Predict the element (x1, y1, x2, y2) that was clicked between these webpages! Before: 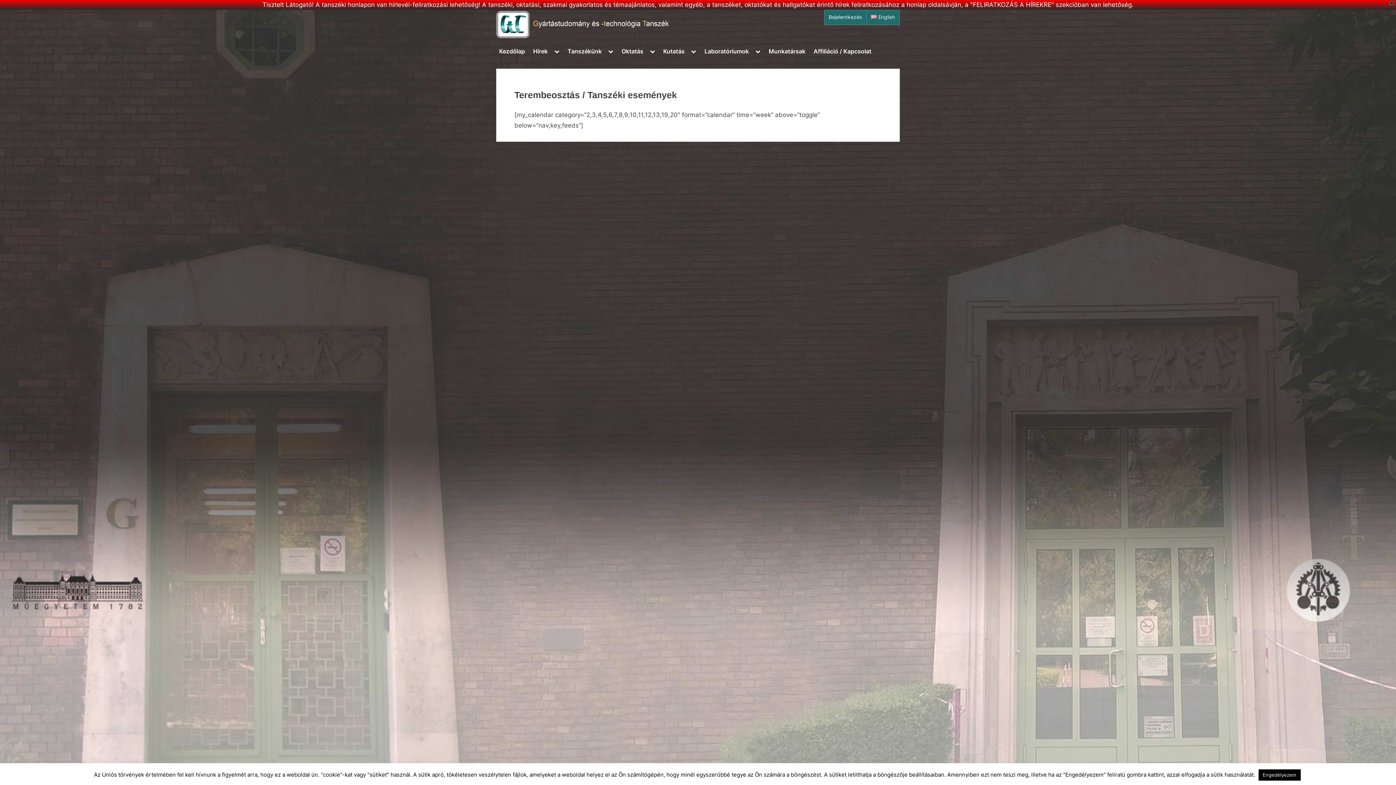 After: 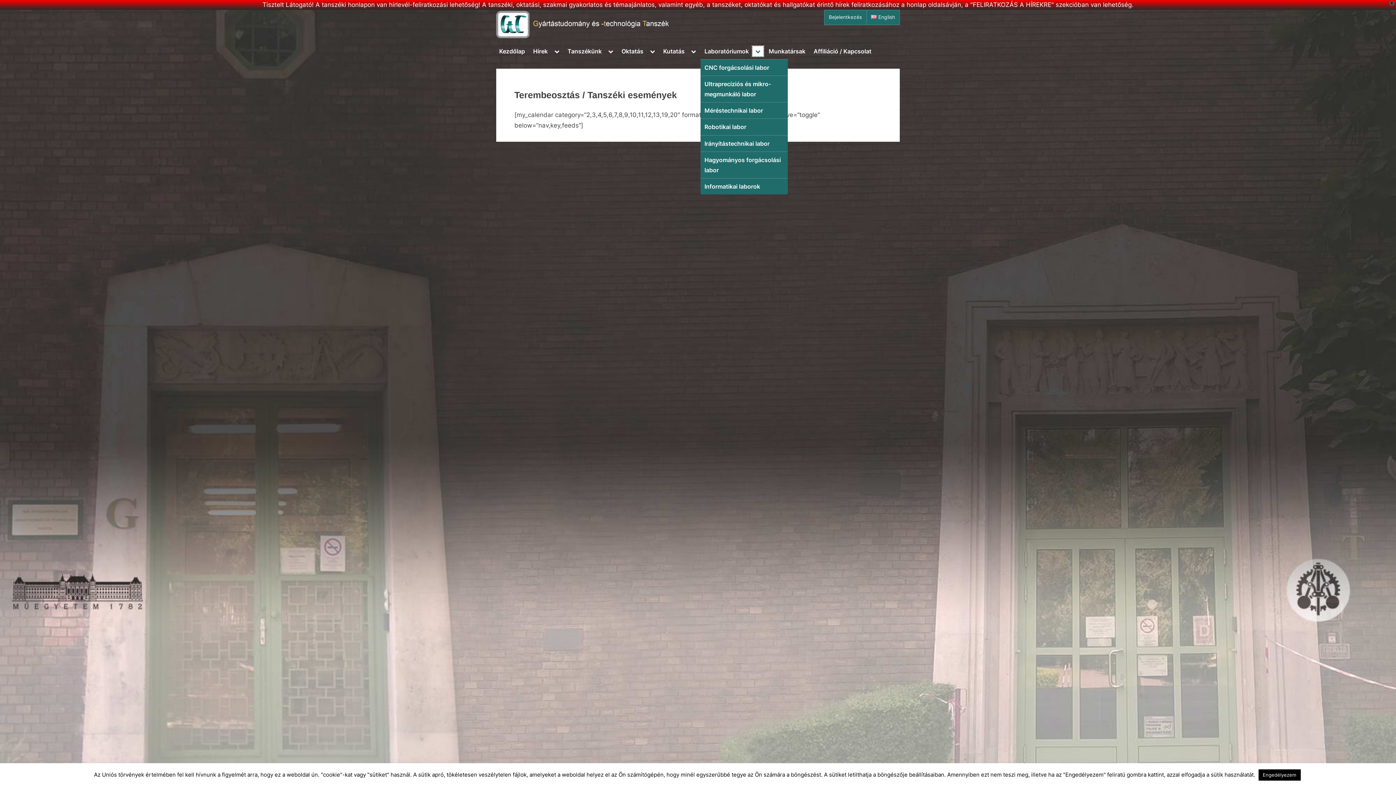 Action: label: Toggle sub-menu bbox: (752, 46, 763, 56)